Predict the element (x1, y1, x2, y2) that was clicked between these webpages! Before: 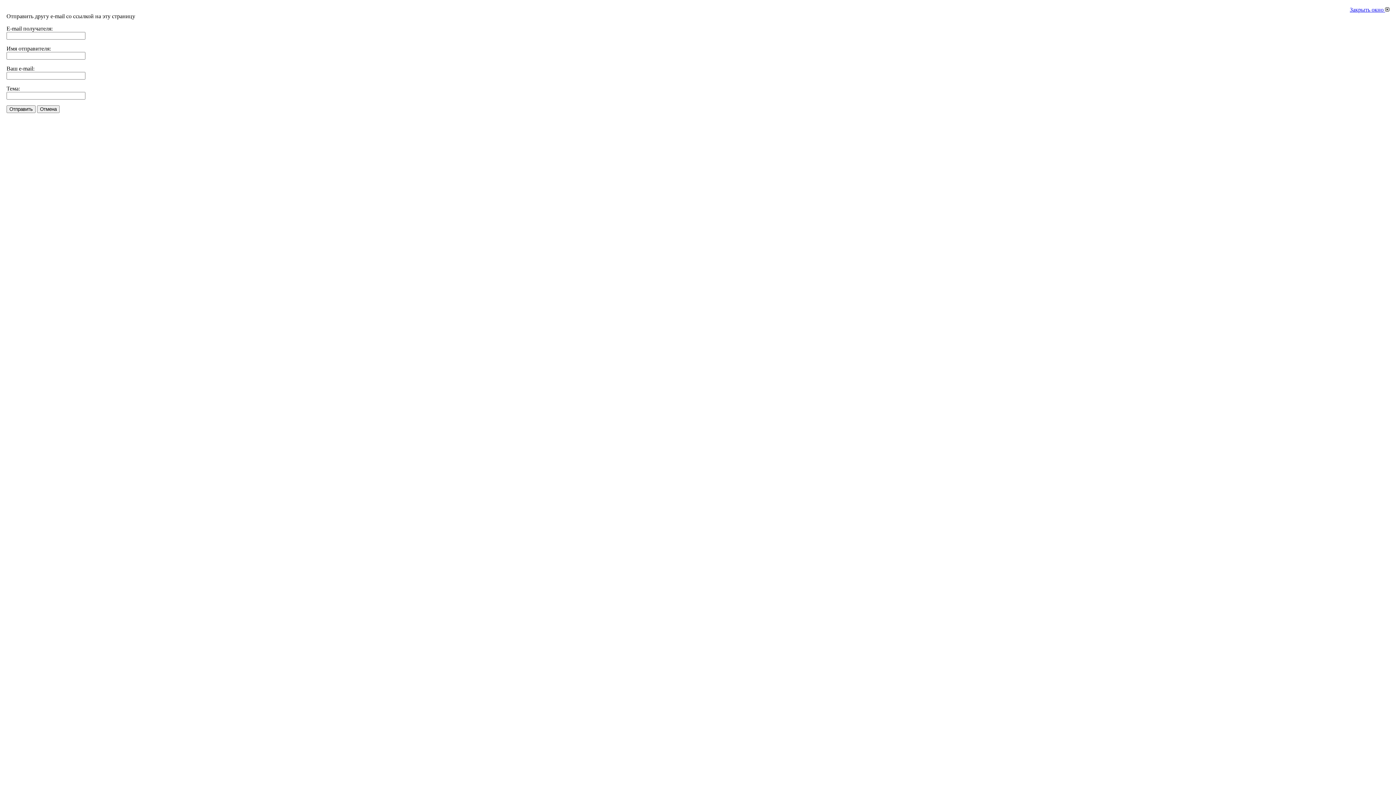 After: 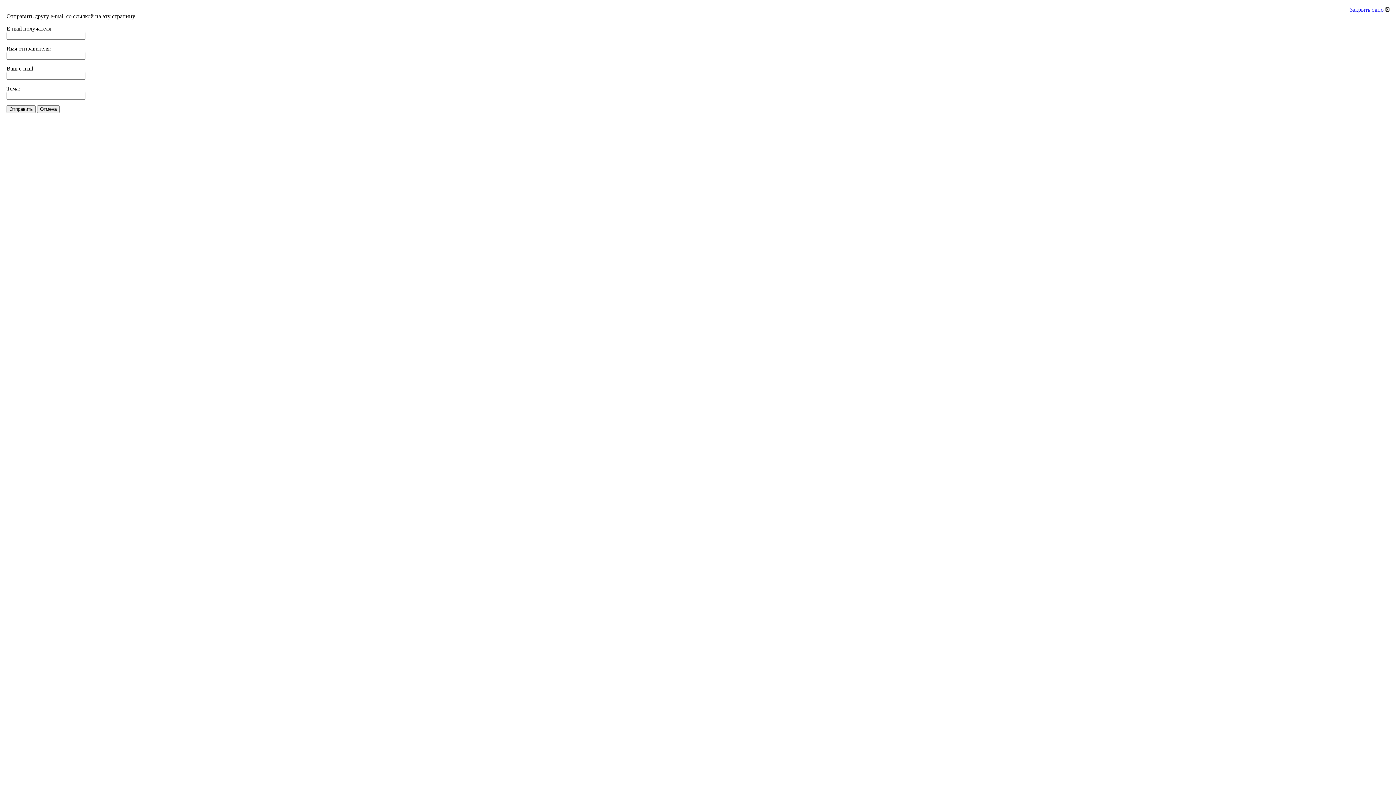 Action: label: Закрыть окно  bbox: (1350, 6, 1389, 12)